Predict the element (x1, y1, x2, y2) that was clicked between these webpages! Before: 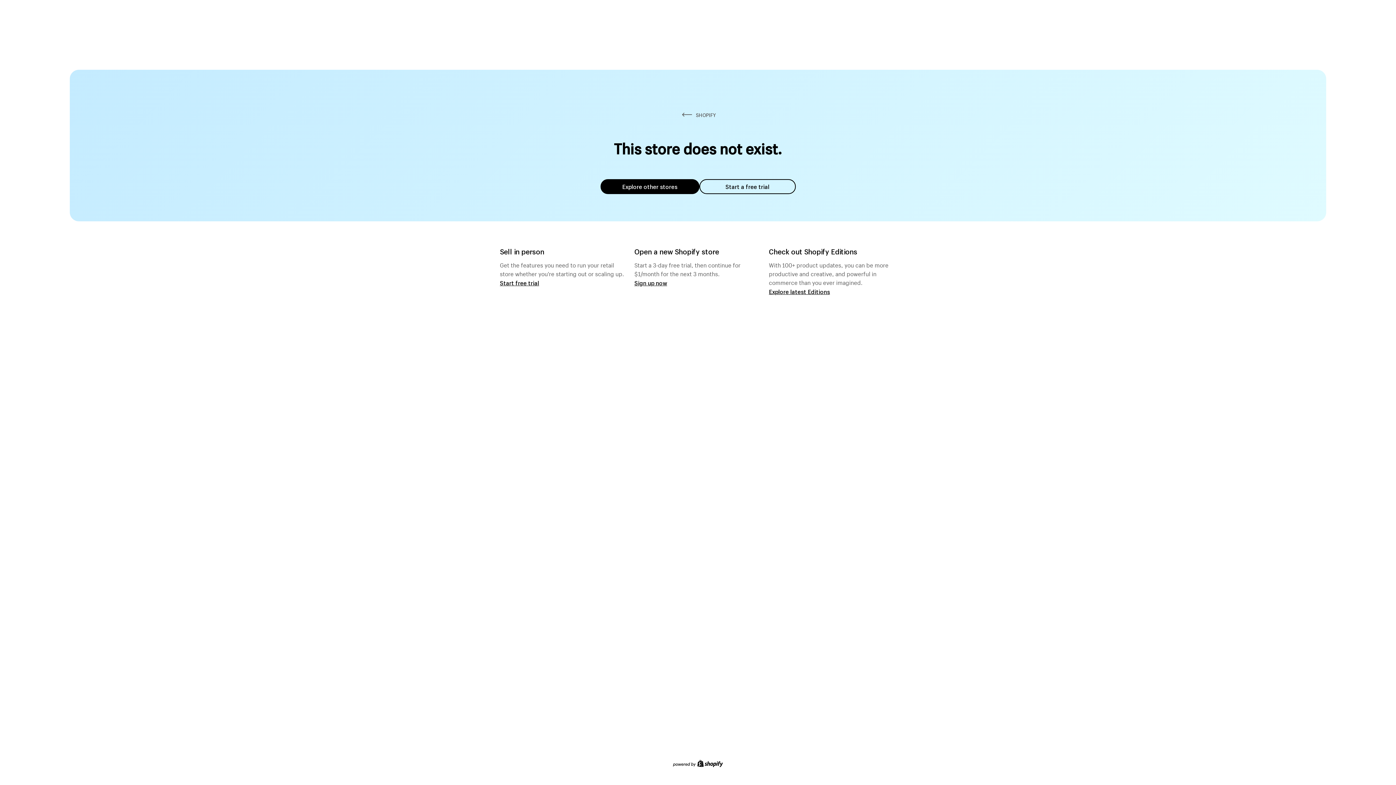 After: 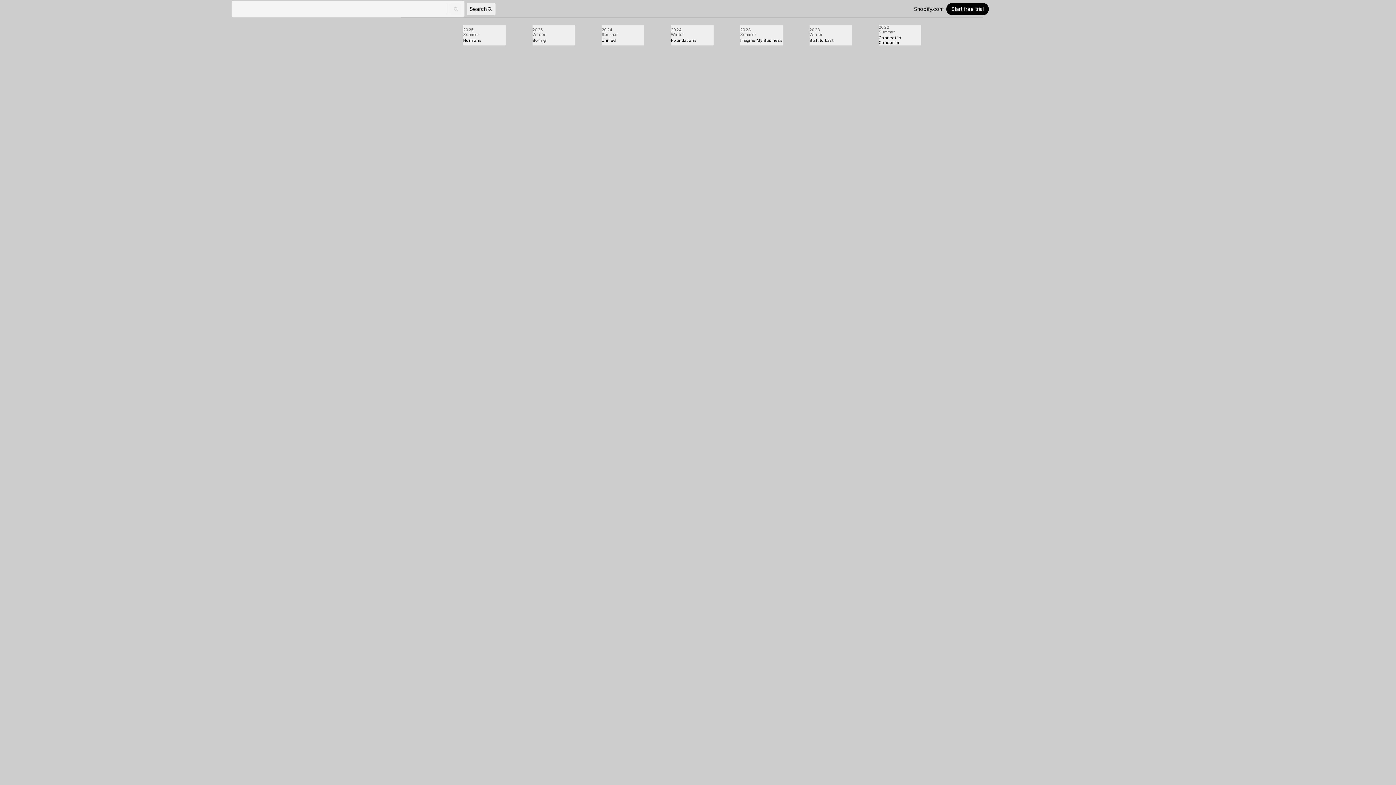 Action: bbox: (769, 287, 830, 295) label: Explore latest Editions